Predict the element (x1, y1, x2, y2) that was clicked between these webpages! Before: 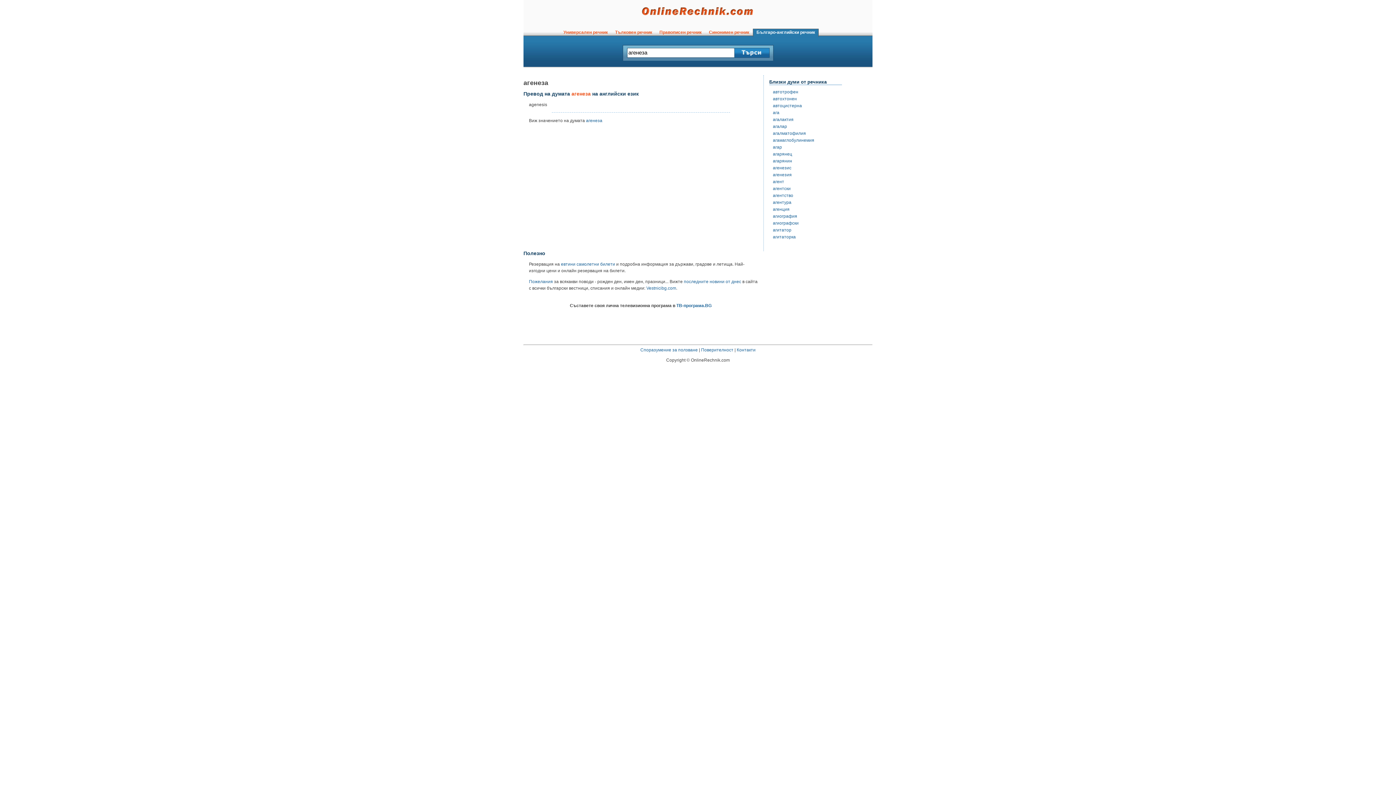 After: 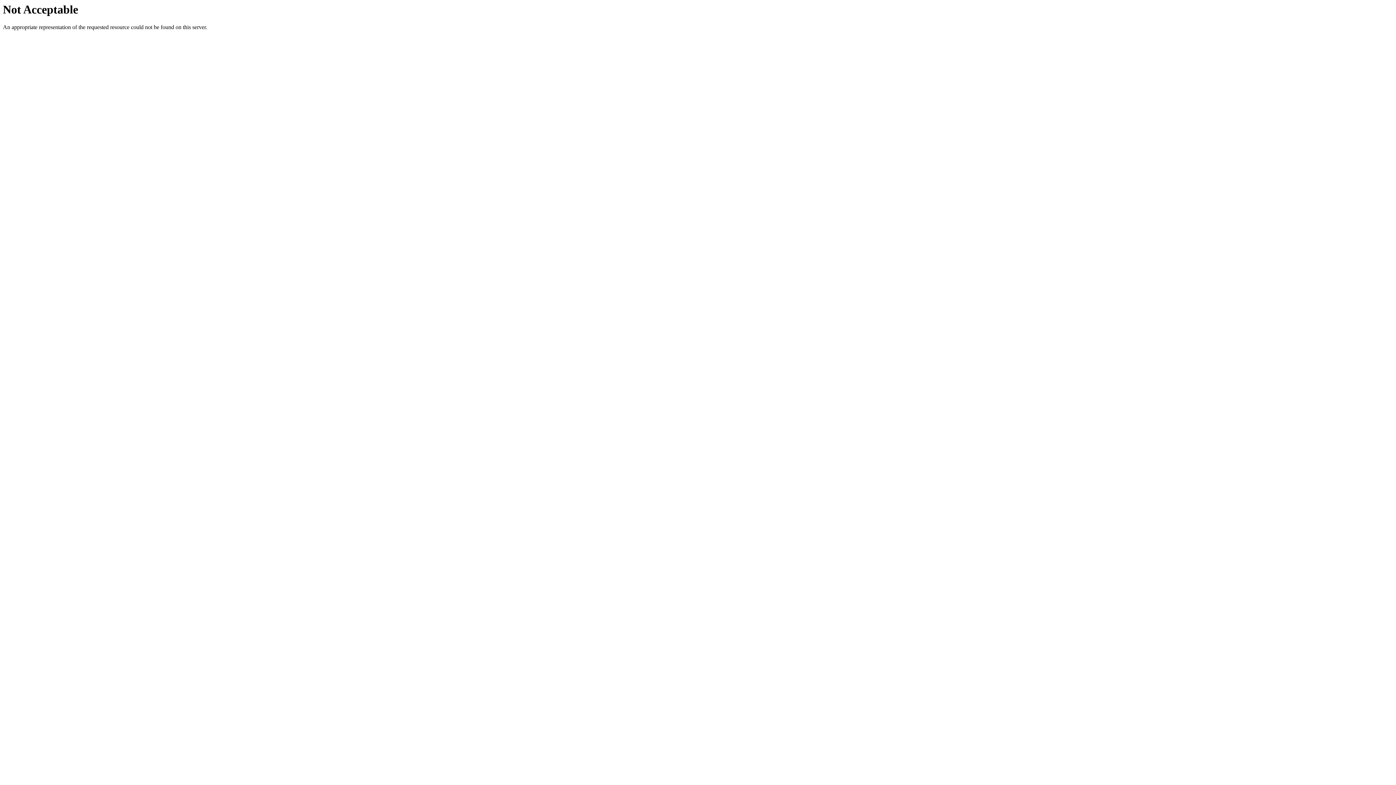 Action: label: евтини самолетни билети bbox: (561, 261, 615, 266)